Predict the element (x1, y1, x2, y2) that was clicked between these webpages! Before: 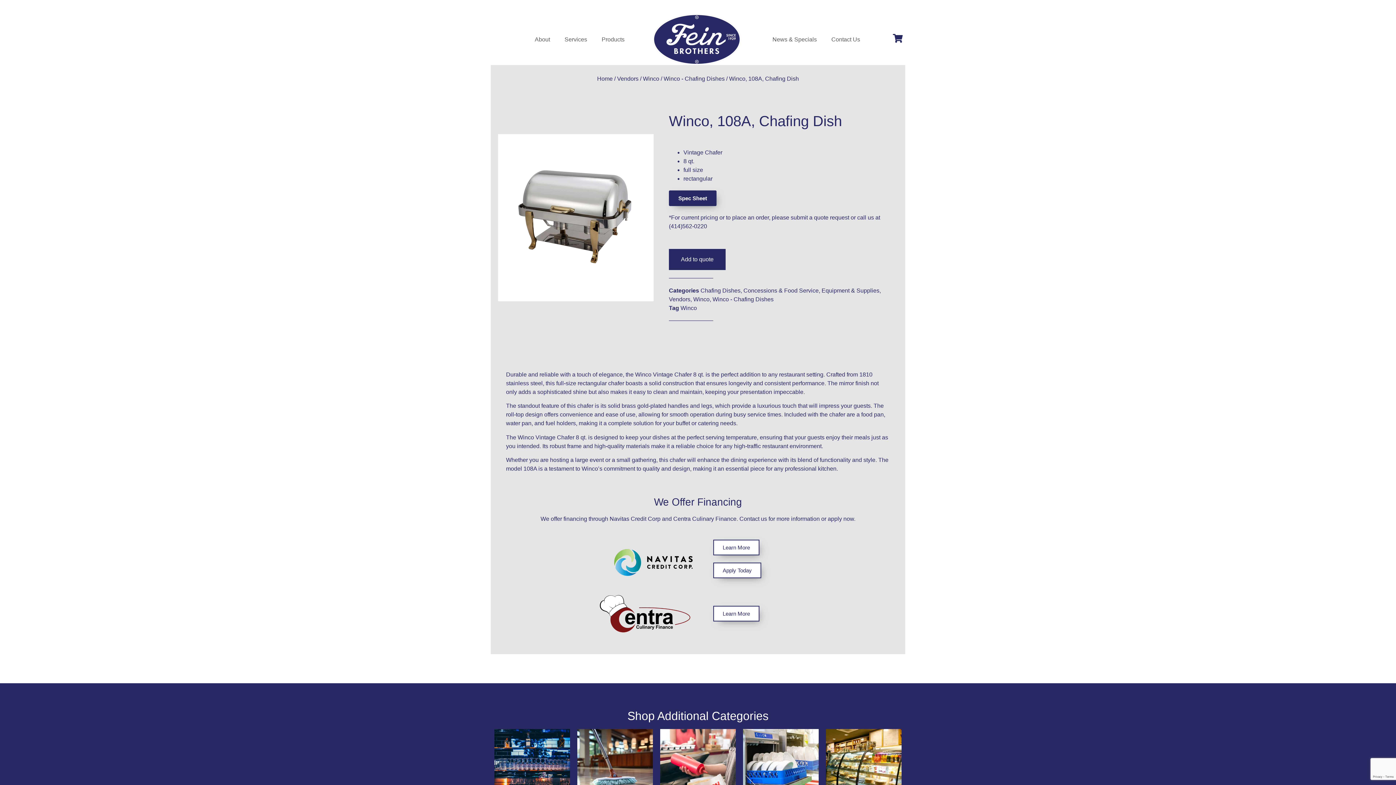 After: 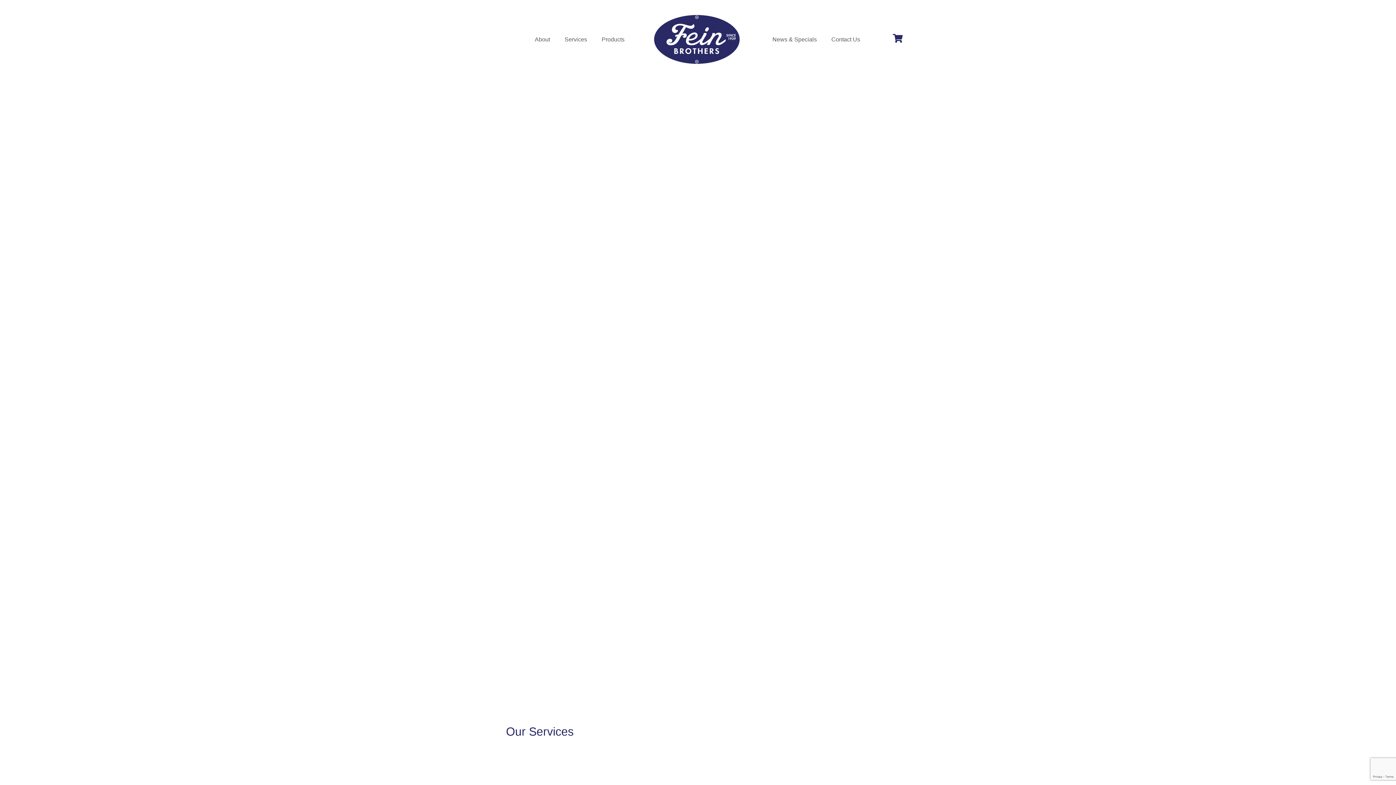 Action: bbox: (648, 13, 746, 65)